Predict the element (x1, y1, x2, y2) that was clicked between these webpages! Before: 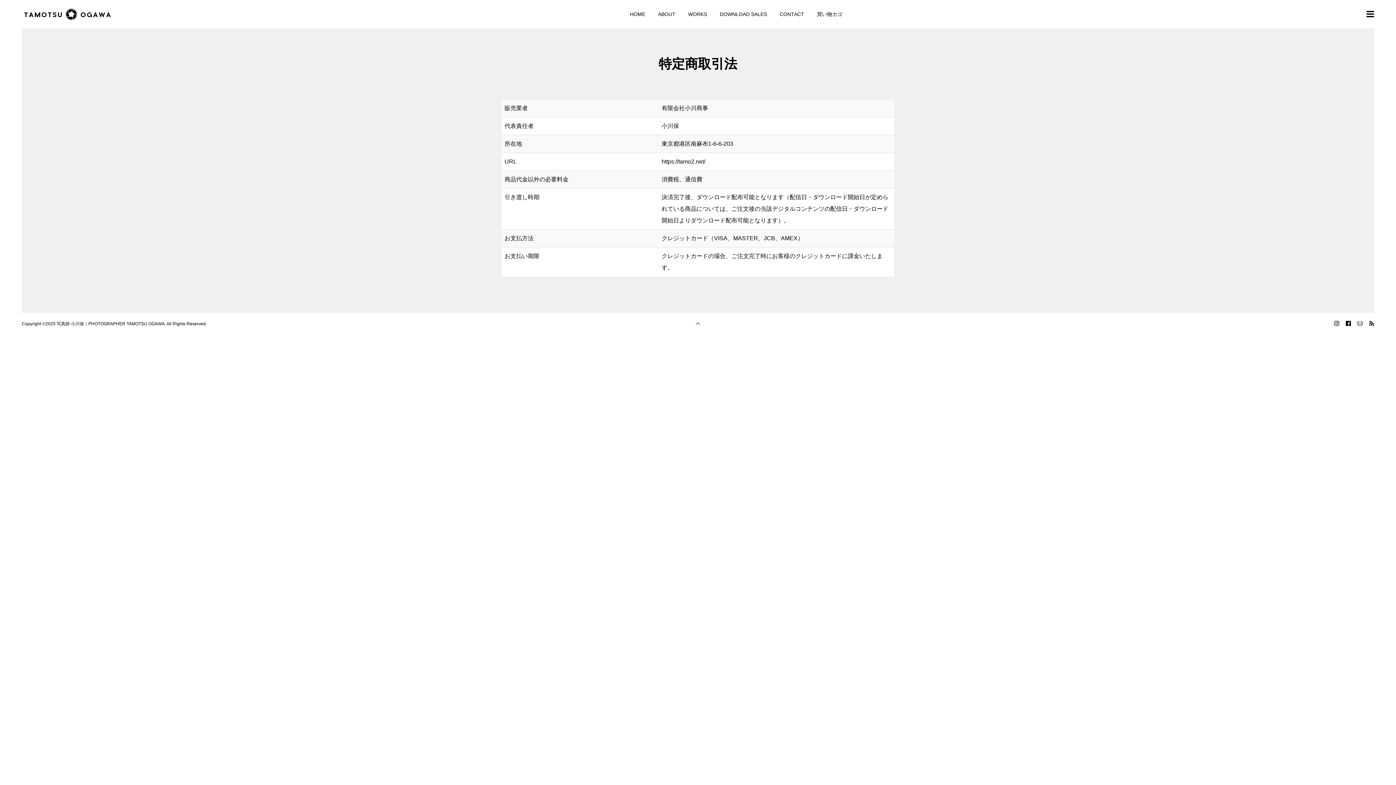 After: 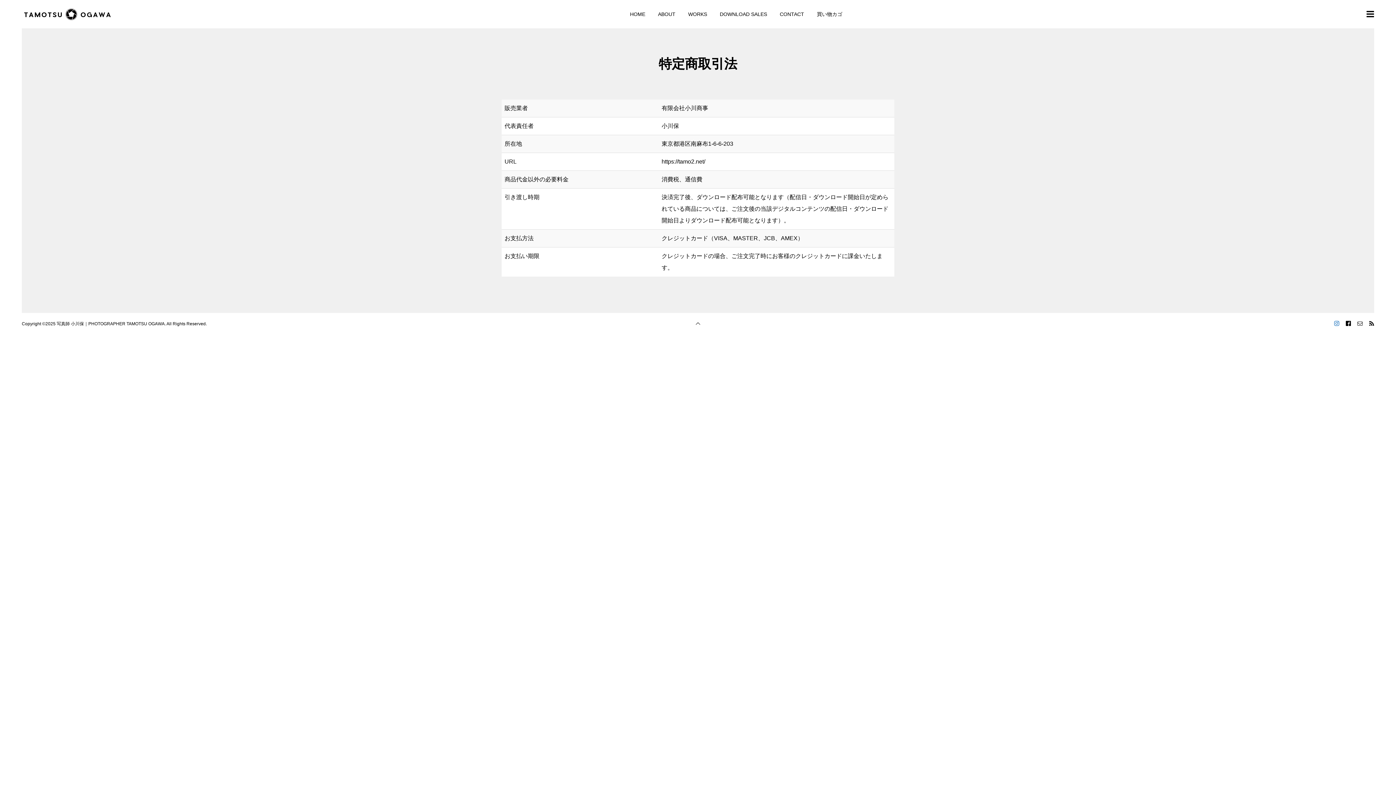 Action: bbox: (1334, 321, 1339, 326)